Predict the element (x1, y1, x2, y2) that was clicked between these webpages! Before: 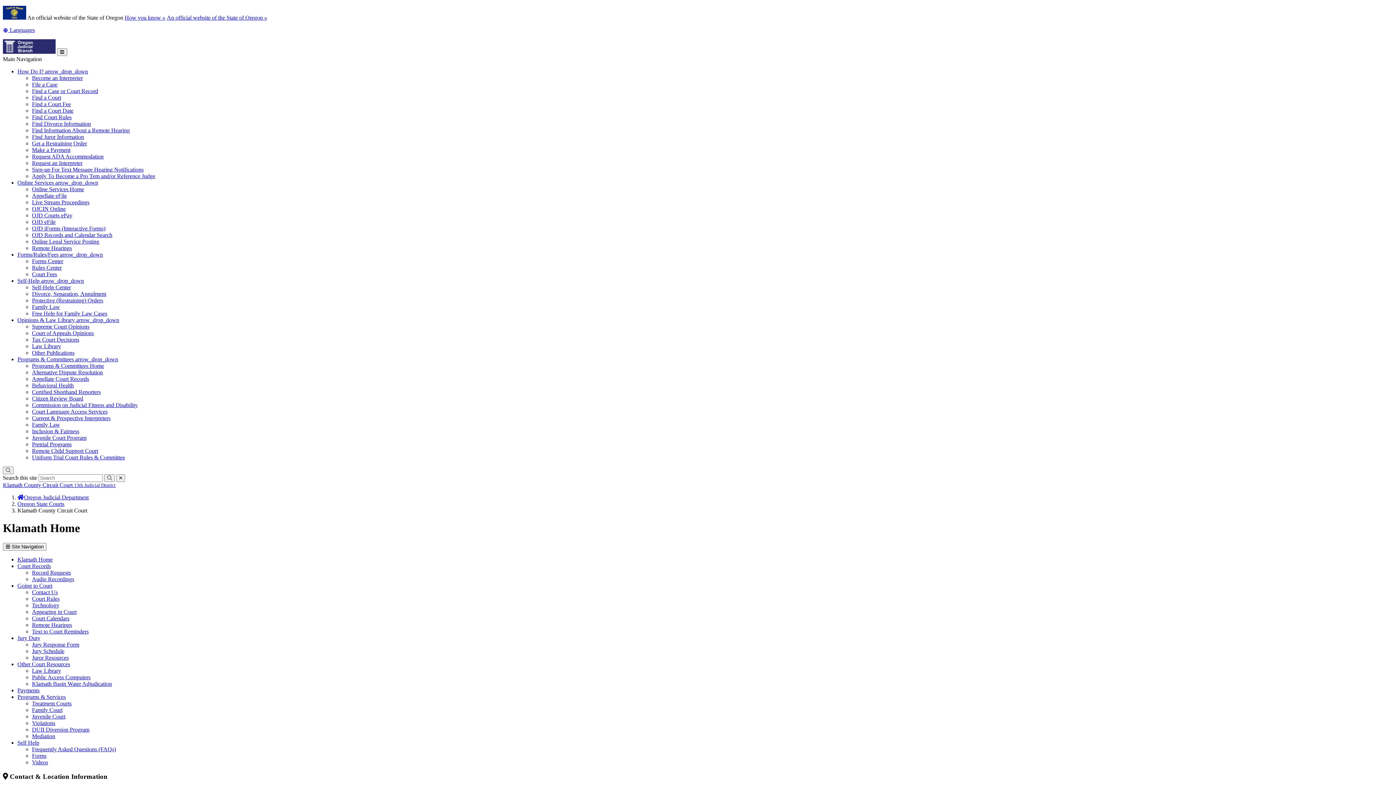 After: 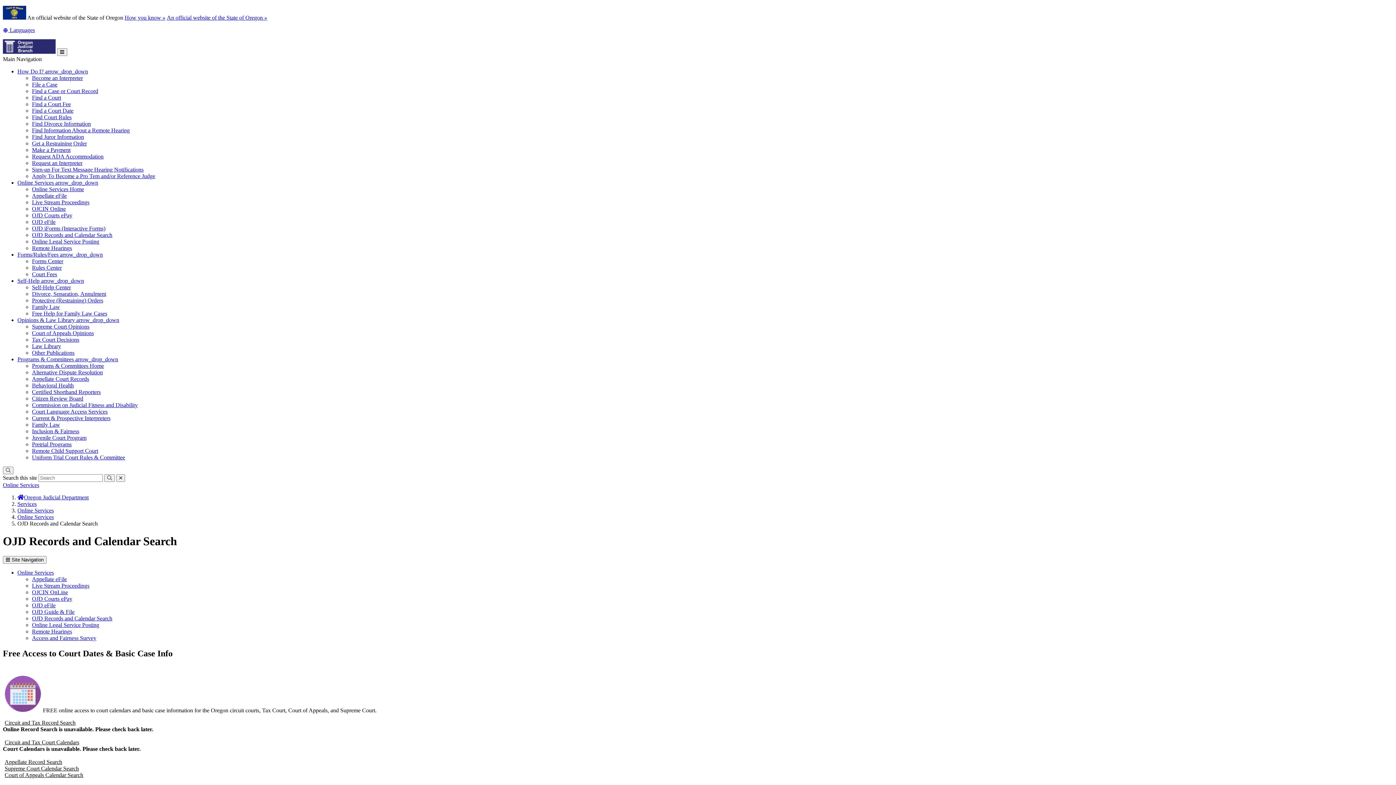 Action: bbox: (32, 107, 73, 113) label: Find a Court Date